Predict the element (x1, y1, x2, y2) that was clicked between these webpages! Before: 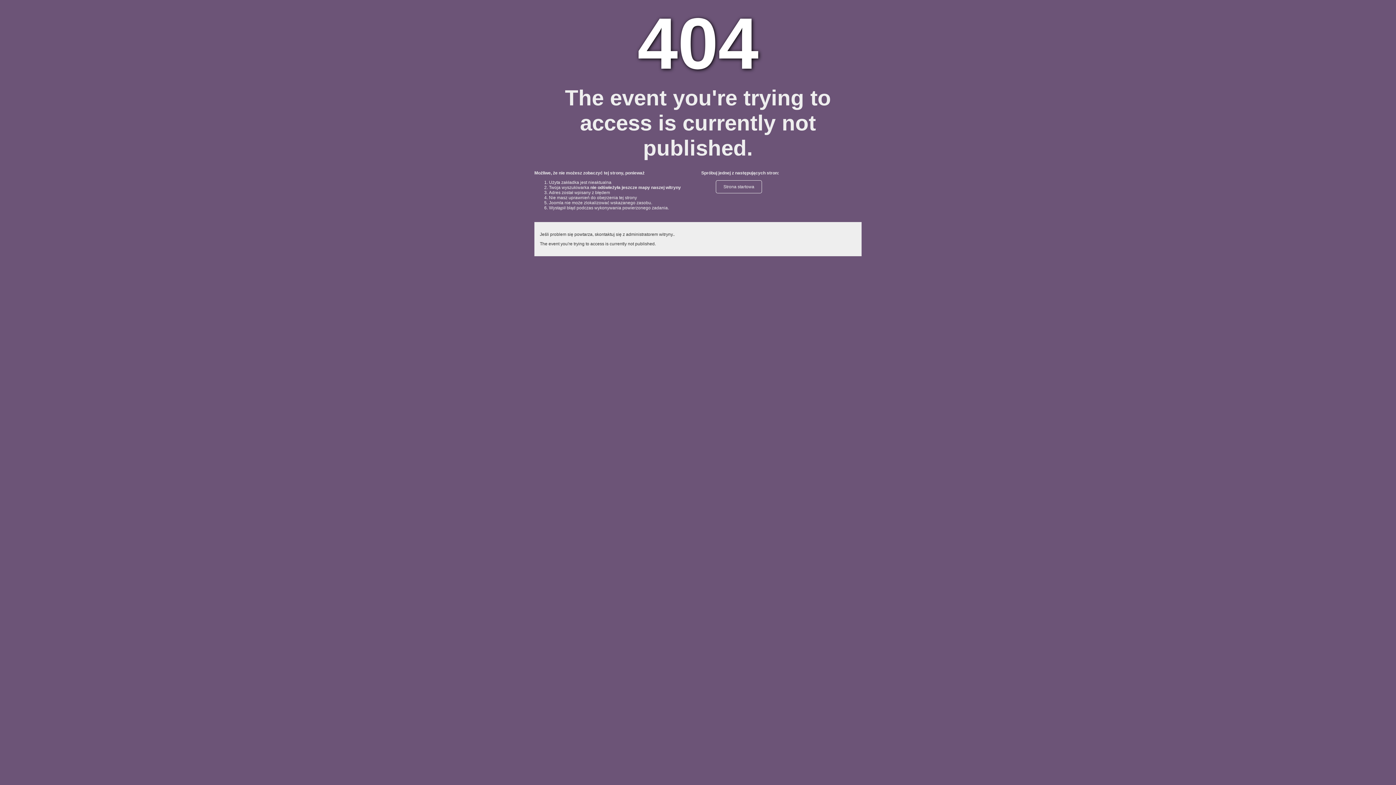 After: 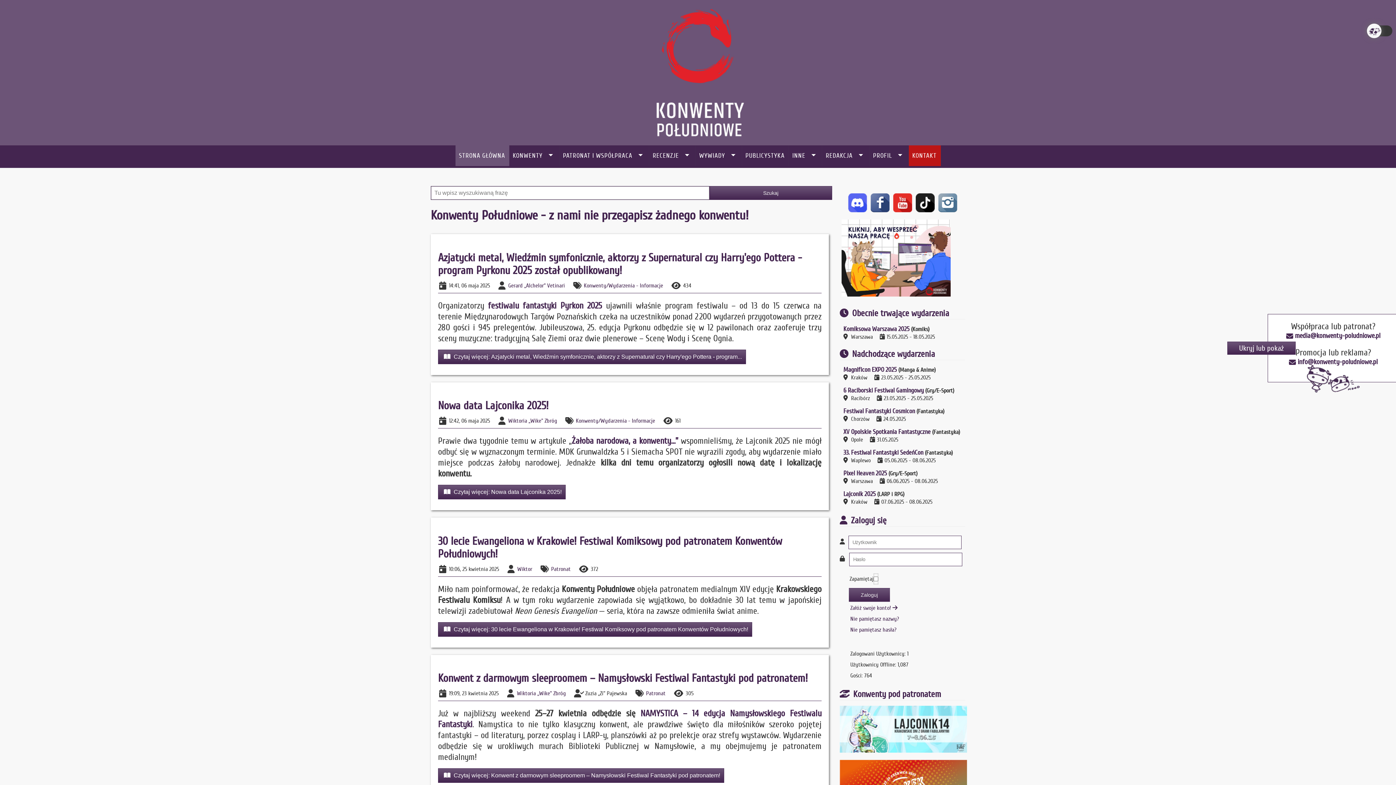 Action: label: Strona startowa bbox: (716, 180, 762, 193)